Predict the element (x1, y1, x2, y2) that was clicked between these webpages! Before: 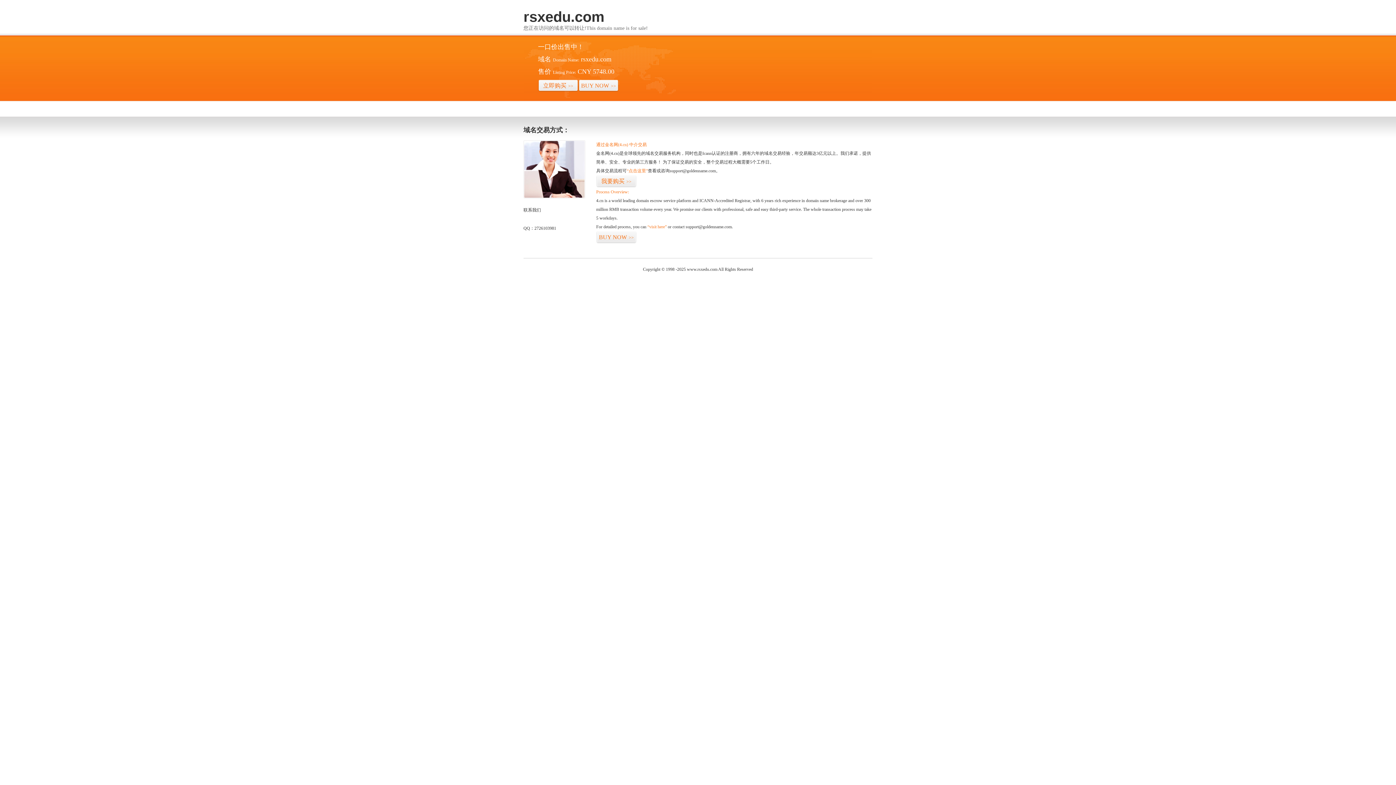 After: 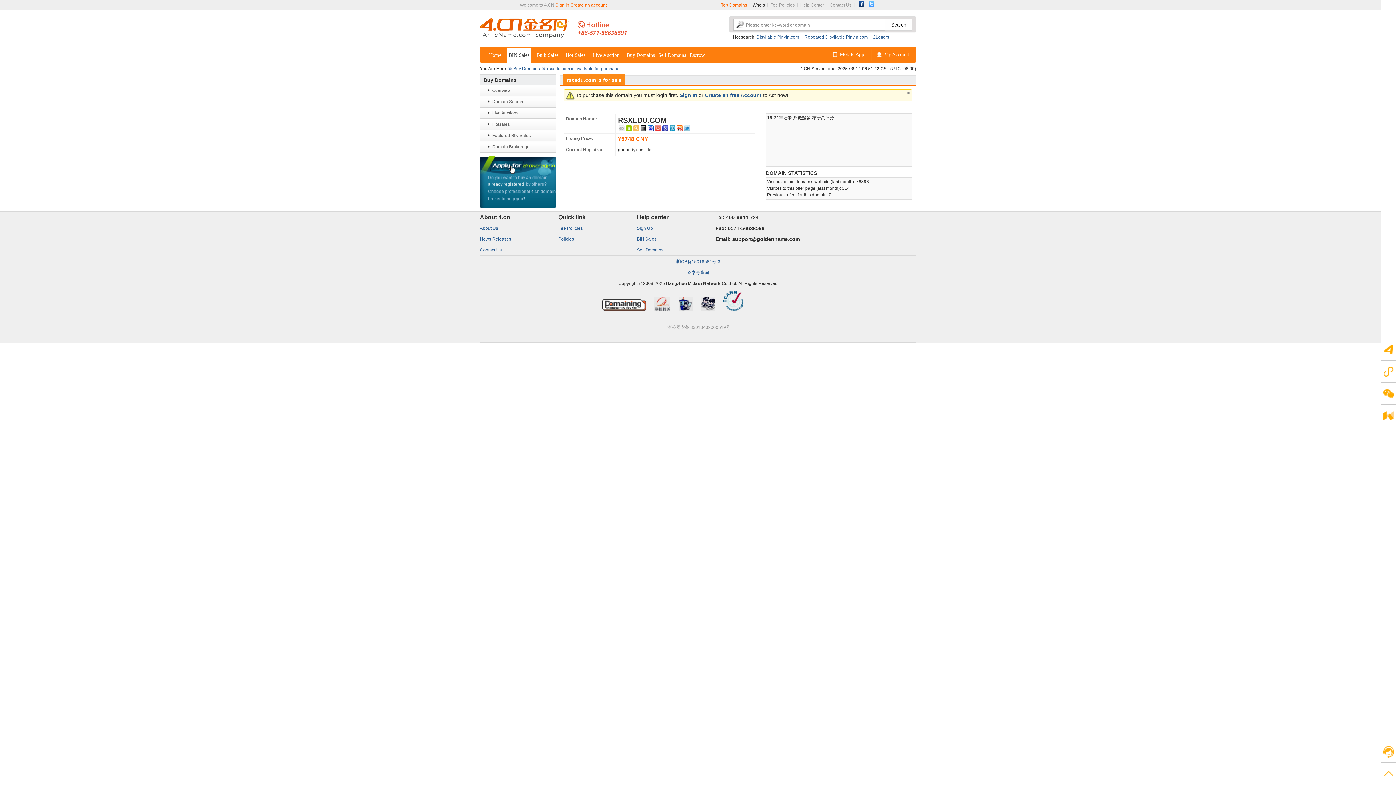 Action: bbox: (538, 79, 578, 92) label: 立即购买>>